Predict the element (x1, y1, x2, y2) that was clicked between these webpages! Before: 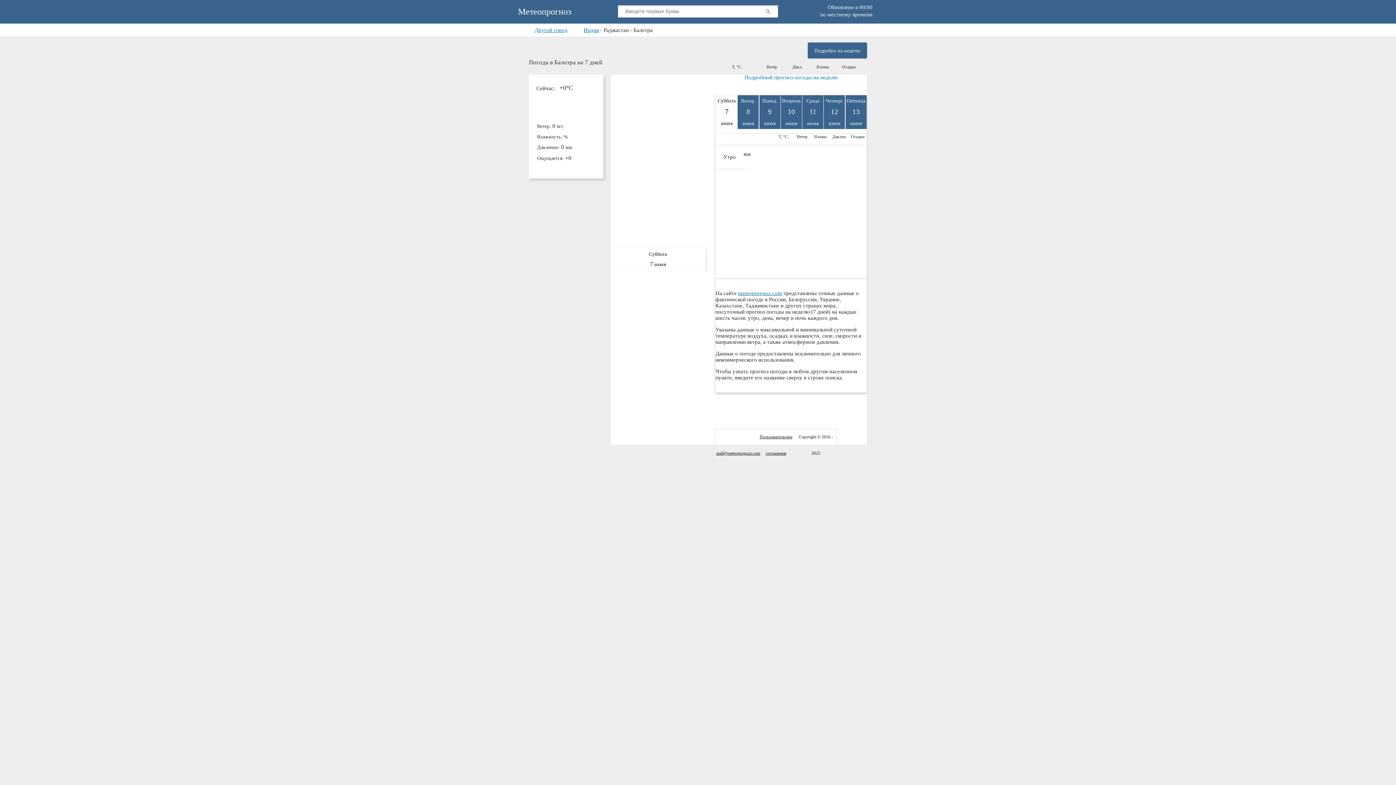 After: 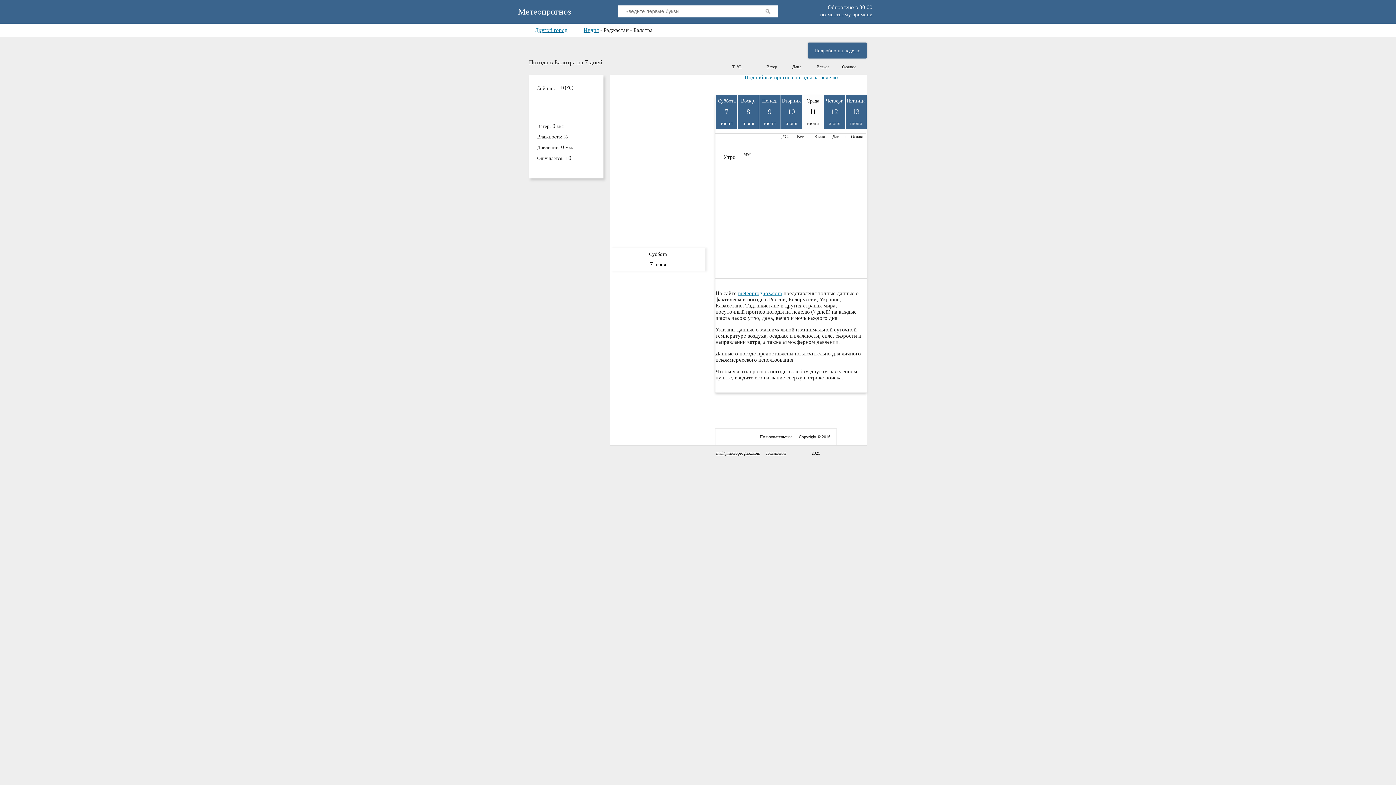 Action: bbox: (802, 94, 823, 129) label: Среда11июня